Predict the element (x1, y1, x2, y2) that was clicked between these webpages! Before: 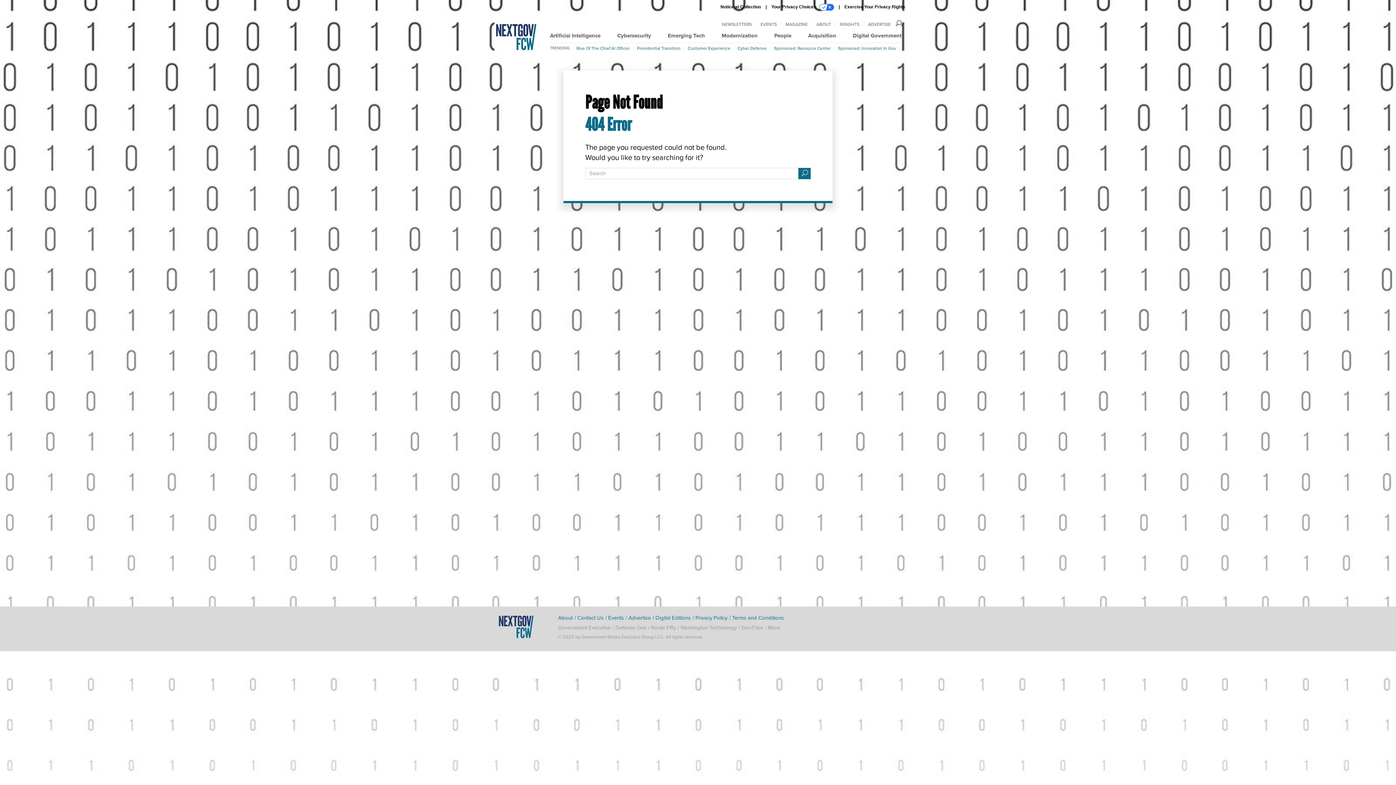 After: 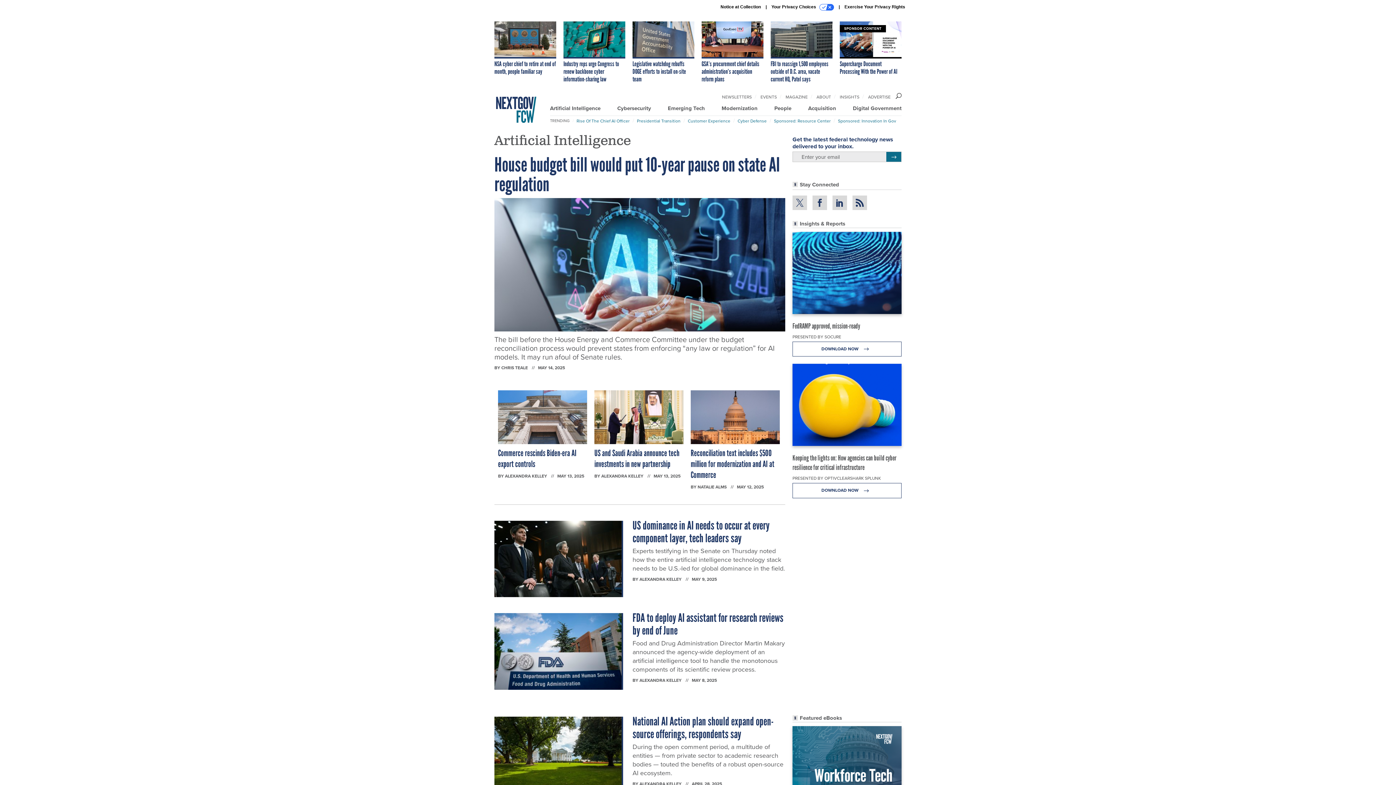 Action: label: Artificial Intelligence bbox: (550, 31, 600, 39)